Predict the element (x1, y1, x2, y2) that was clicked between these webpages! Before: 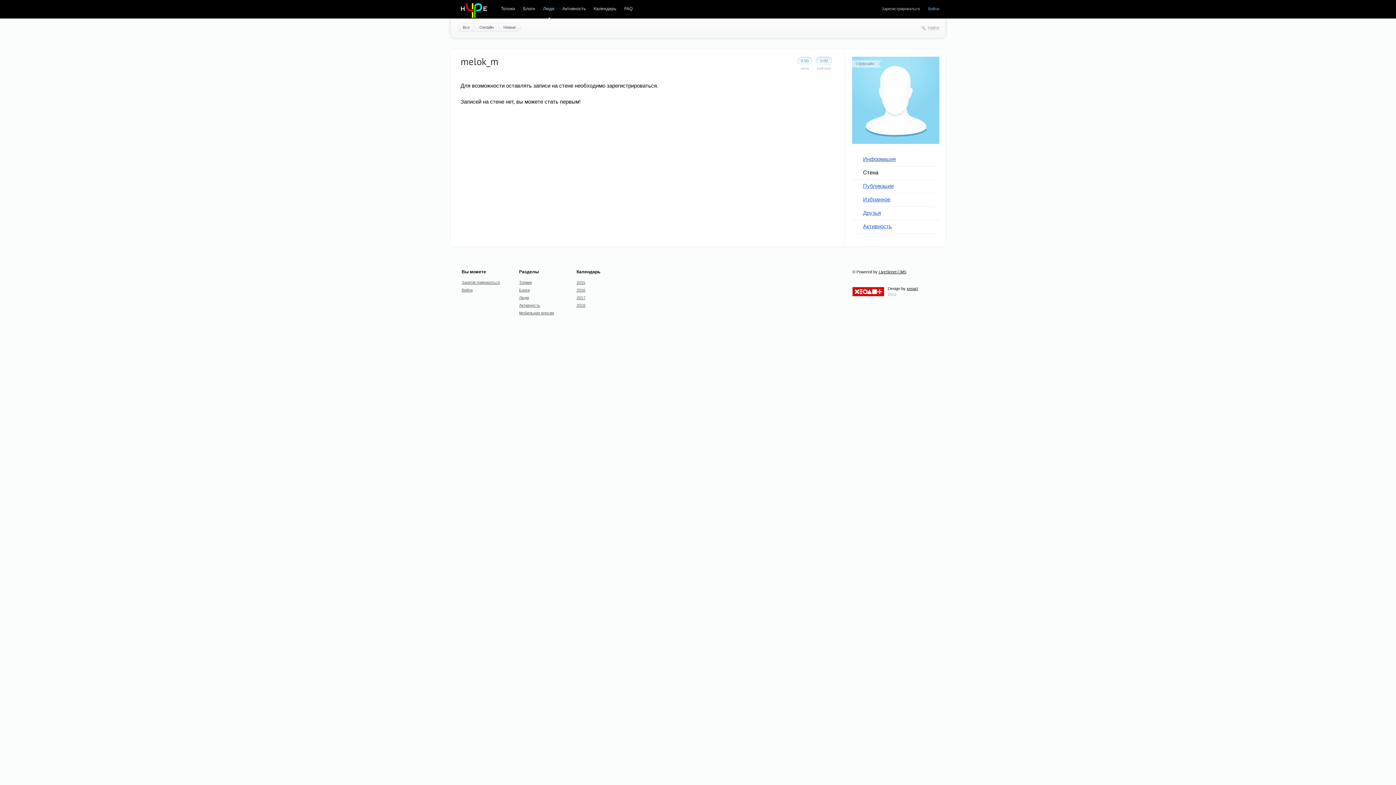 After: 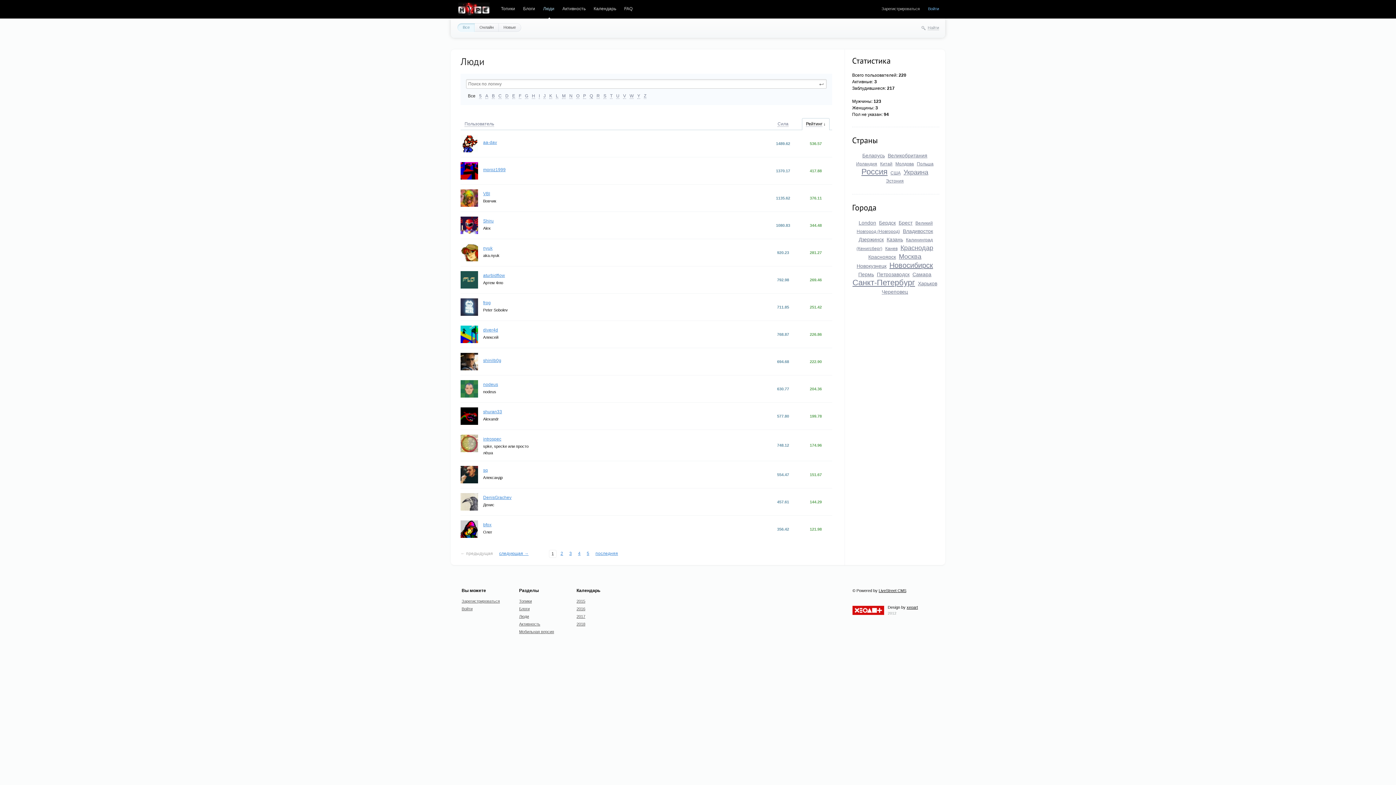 Action: bbox: (519, 295, 529, 300) label: Люди